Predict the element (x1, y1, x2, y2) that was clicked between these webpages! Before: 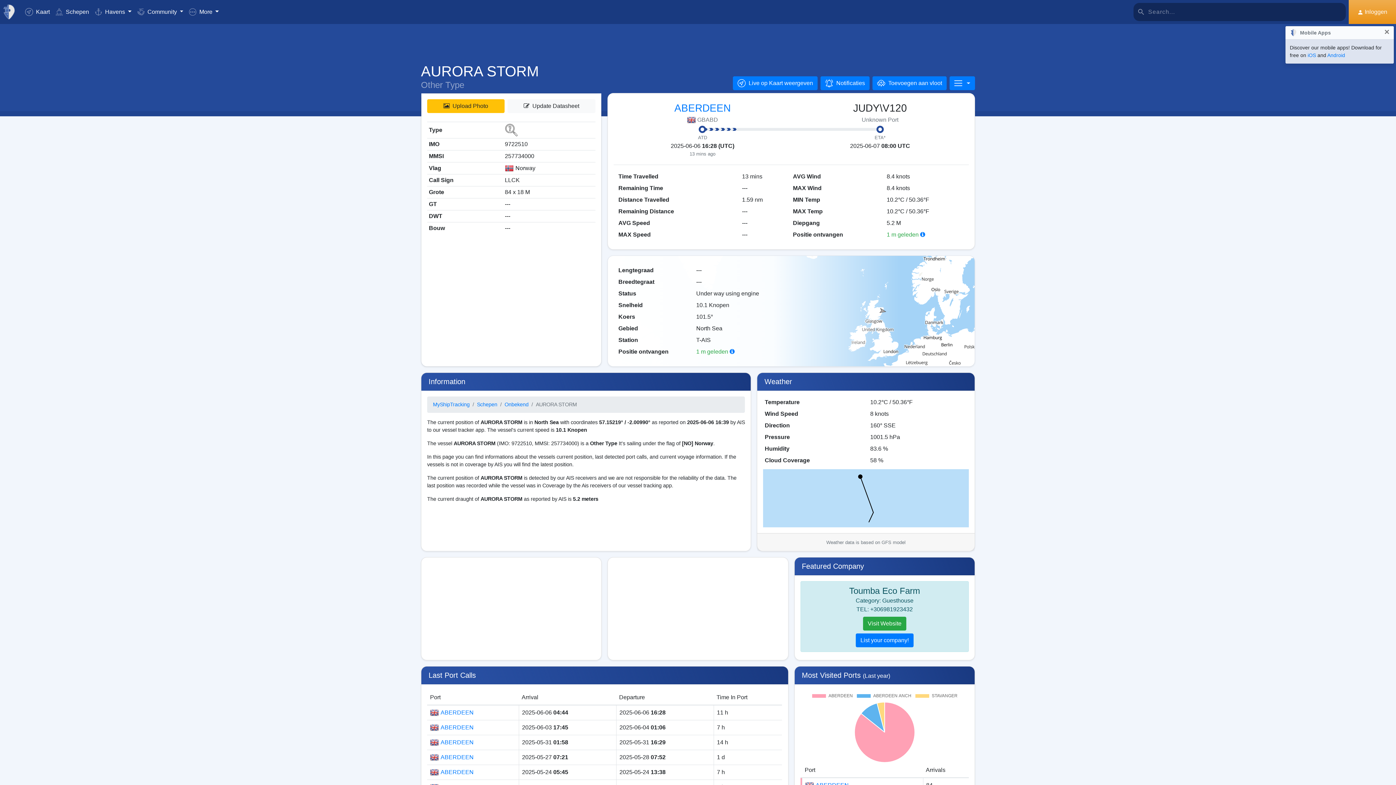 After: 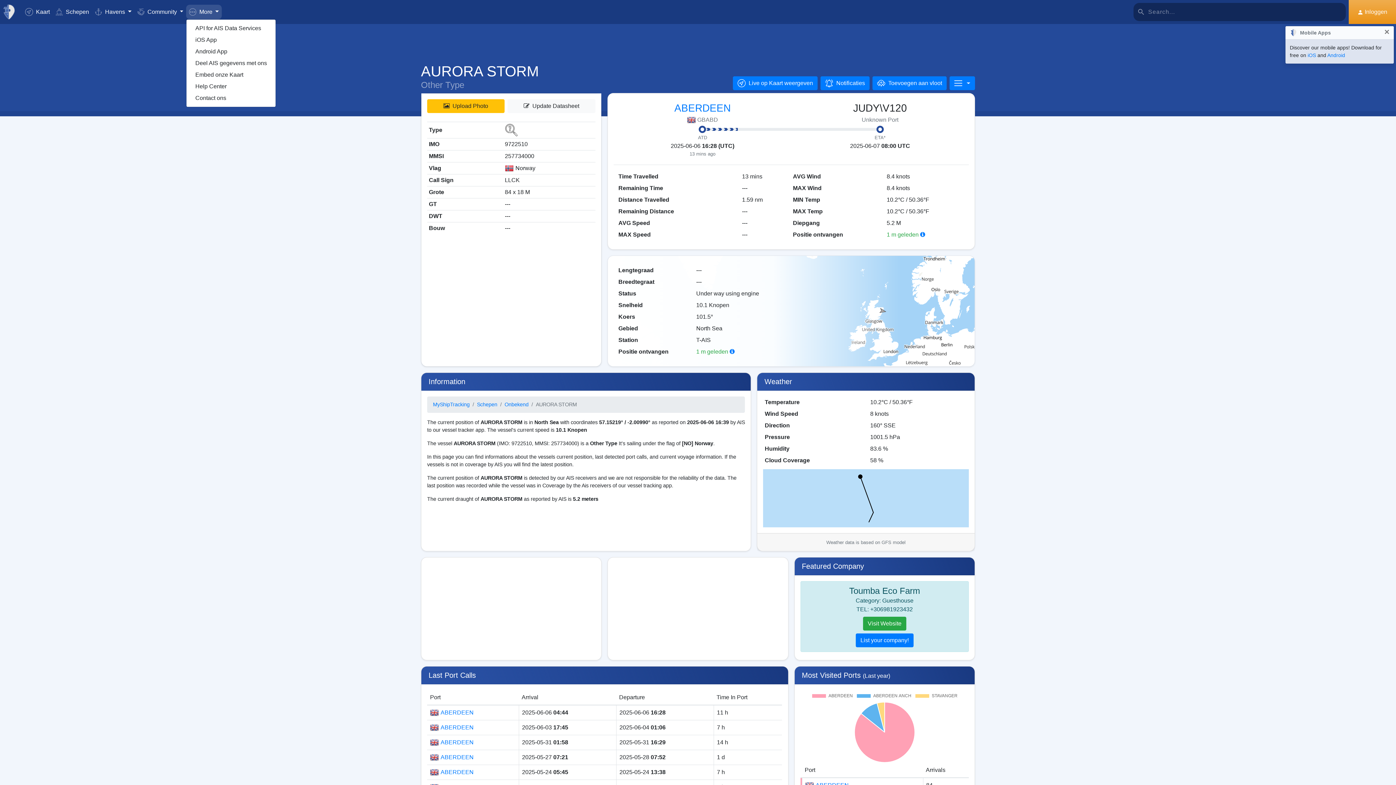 Action: label:  More  bbox: (186, 4, 221, 19)